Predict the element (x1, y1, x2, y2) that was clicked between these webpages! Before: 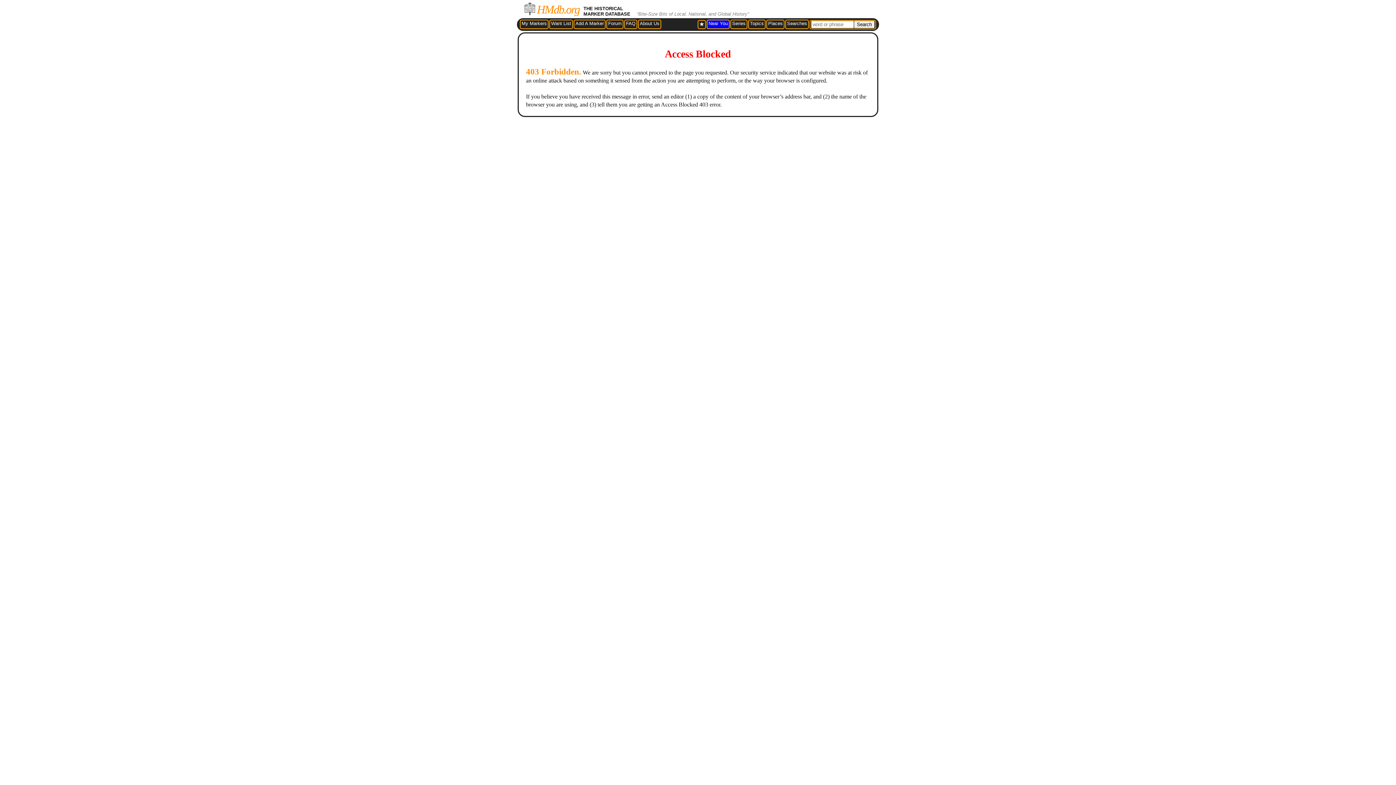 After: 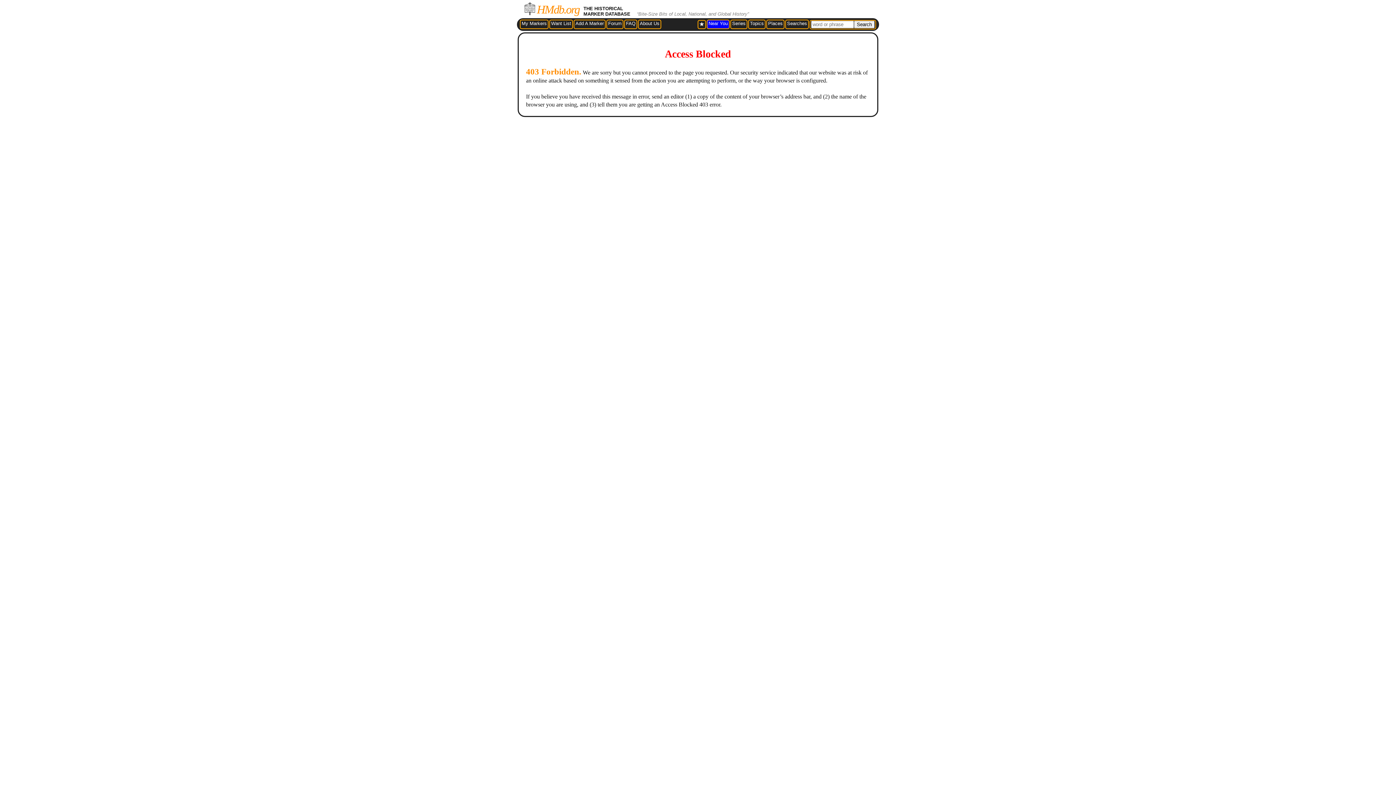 Action: label: ★ bbox: (699, 20, 704, 27)